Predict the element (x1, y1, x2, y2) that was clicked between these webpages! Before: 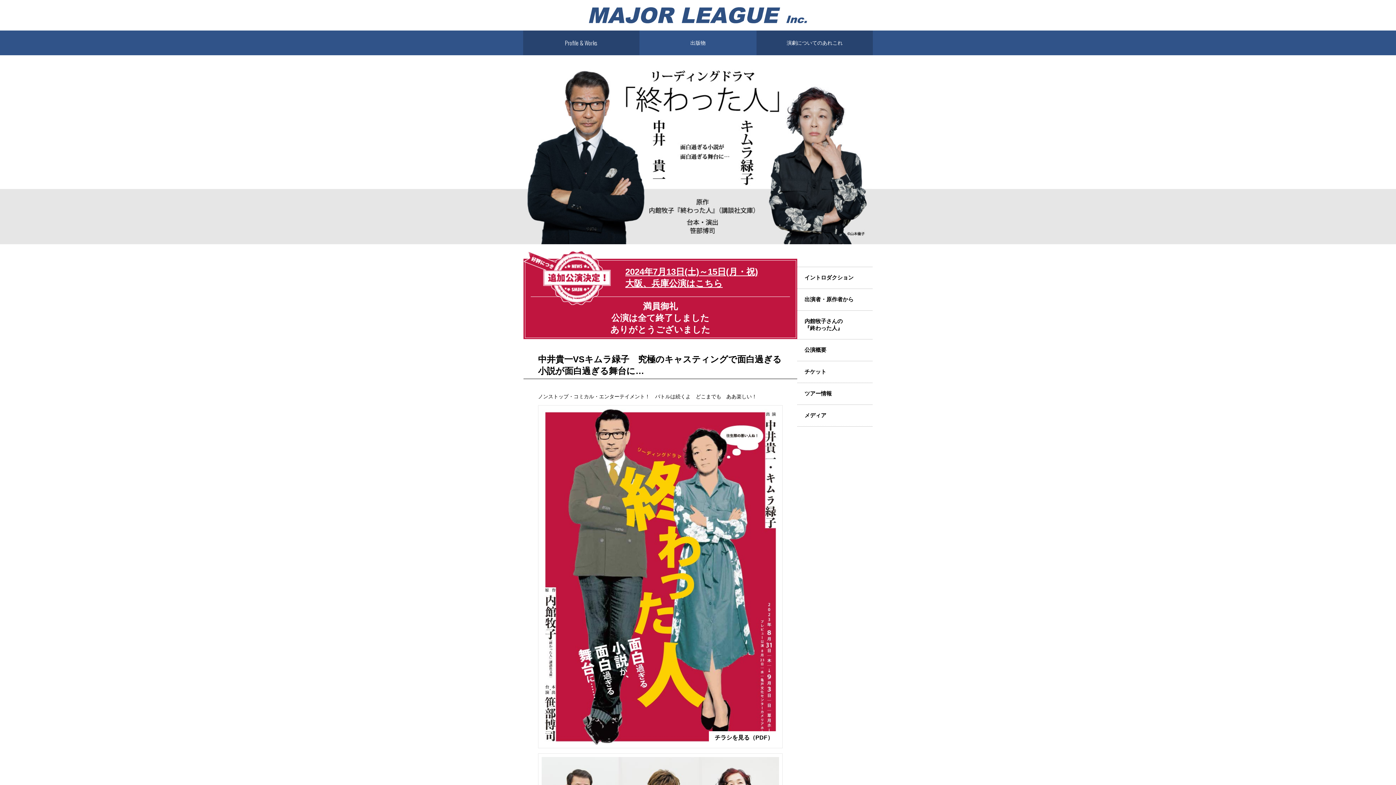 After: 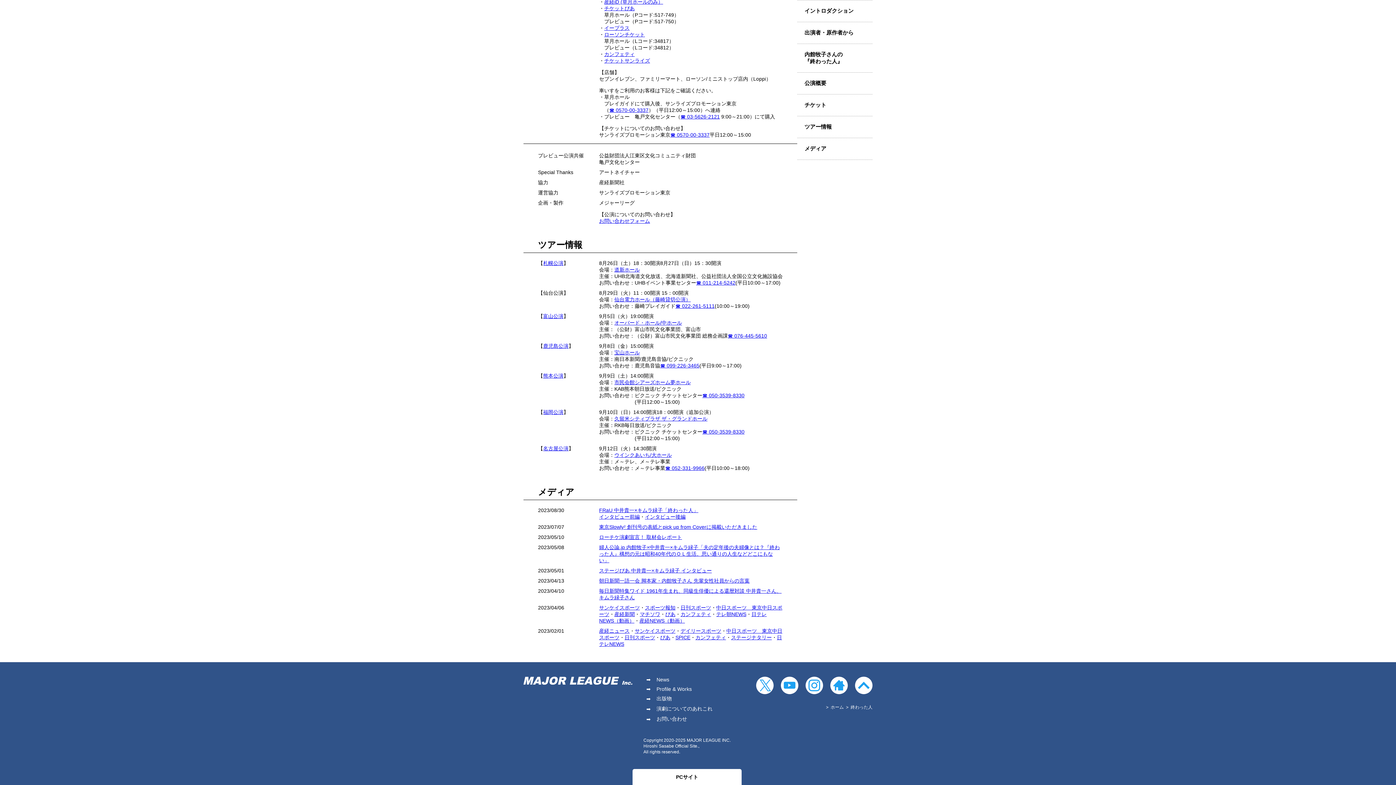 Action: label: ツアー情報 bbox: (797, 383, 872, 405)